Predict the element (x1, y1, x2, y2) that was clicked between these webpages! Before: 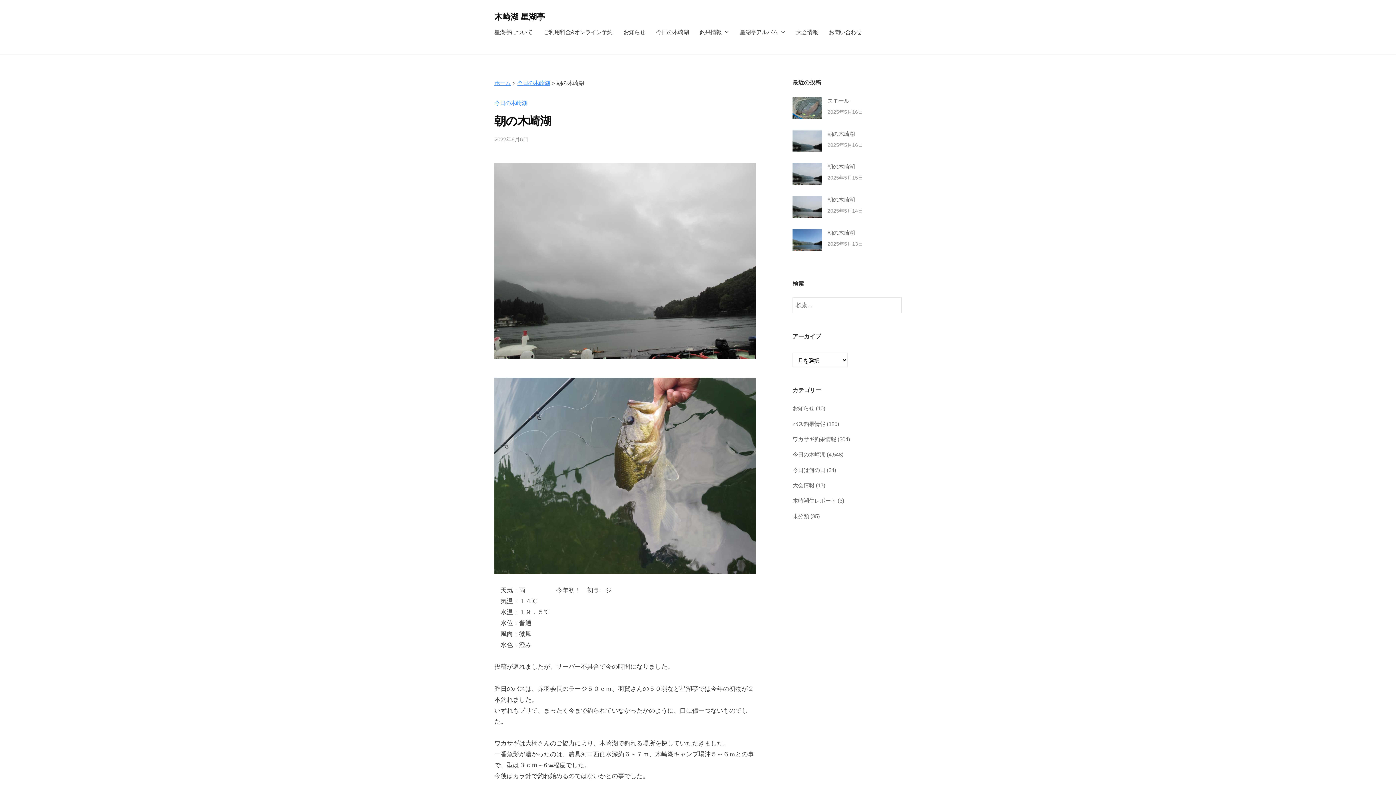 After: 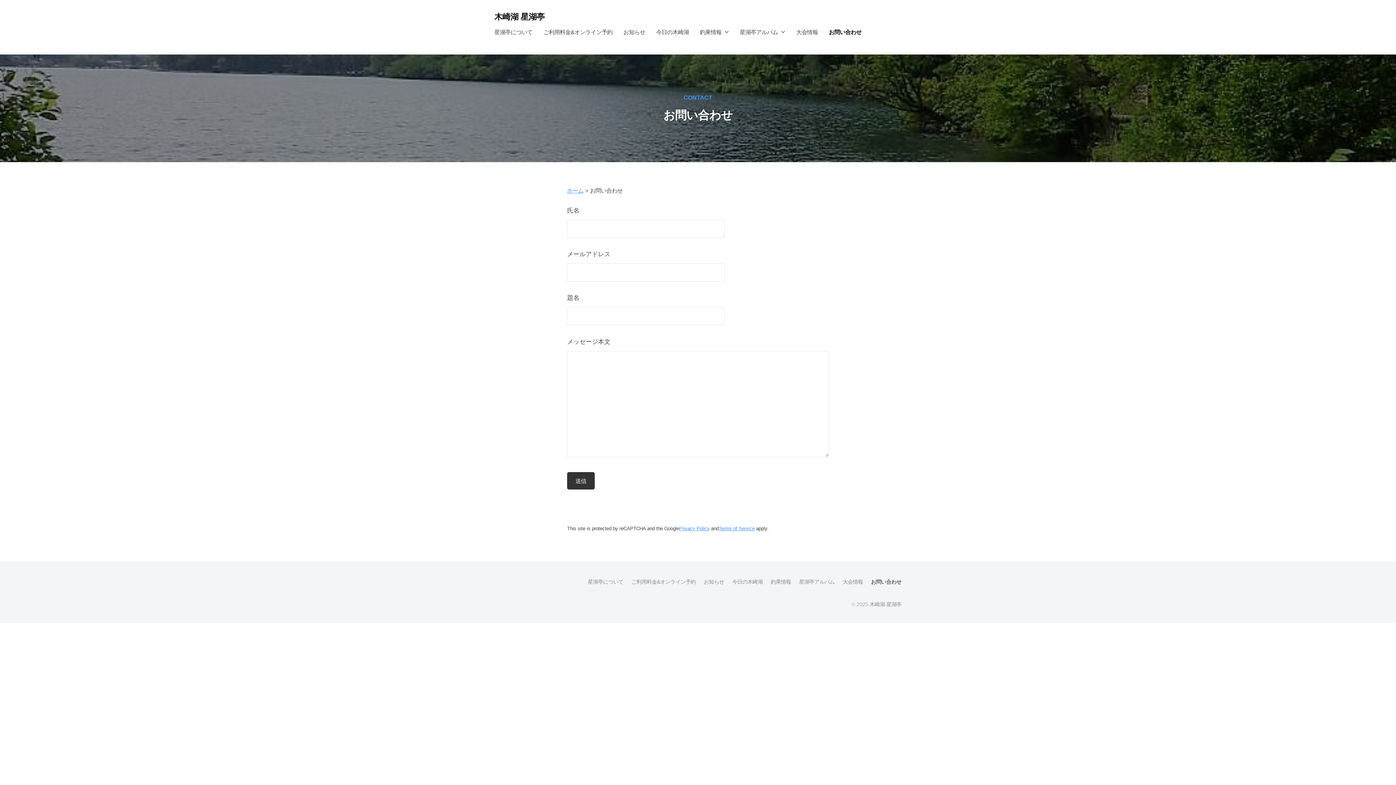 Action: label: お問い合わせ bbox: (823, 22, 861, 41)